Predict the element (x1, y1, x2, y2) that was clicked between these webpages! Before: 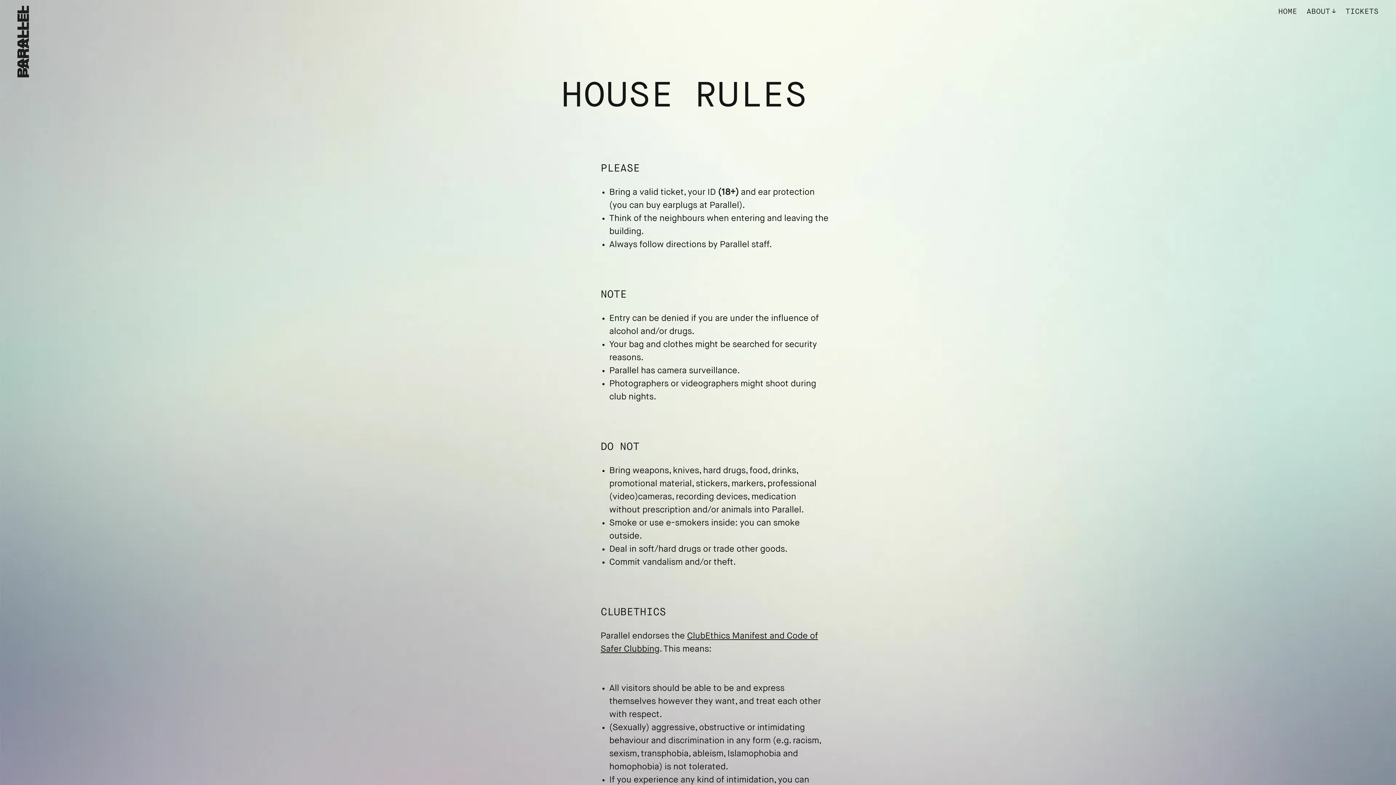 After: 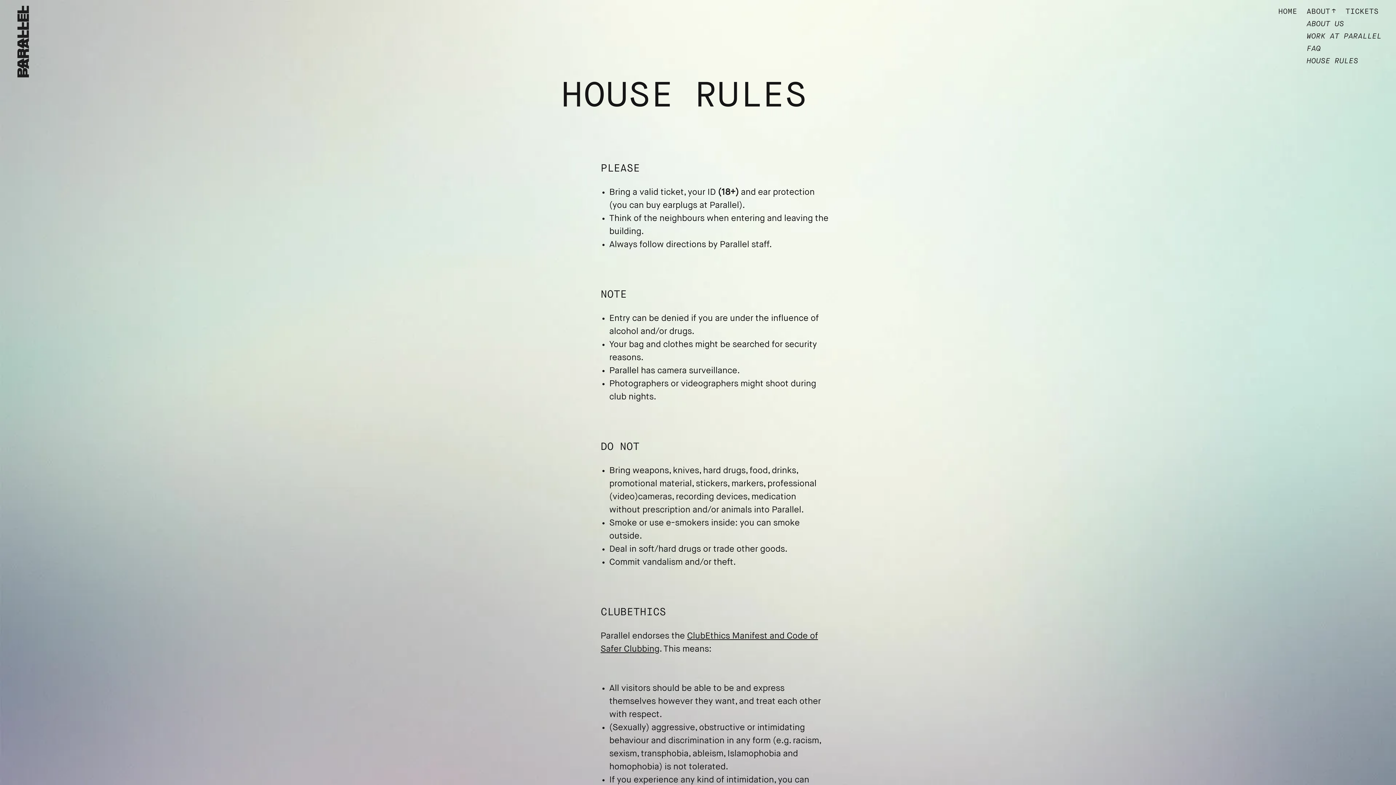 Action: label: ABOUT bbox: (1306, 5, 1336, 18)